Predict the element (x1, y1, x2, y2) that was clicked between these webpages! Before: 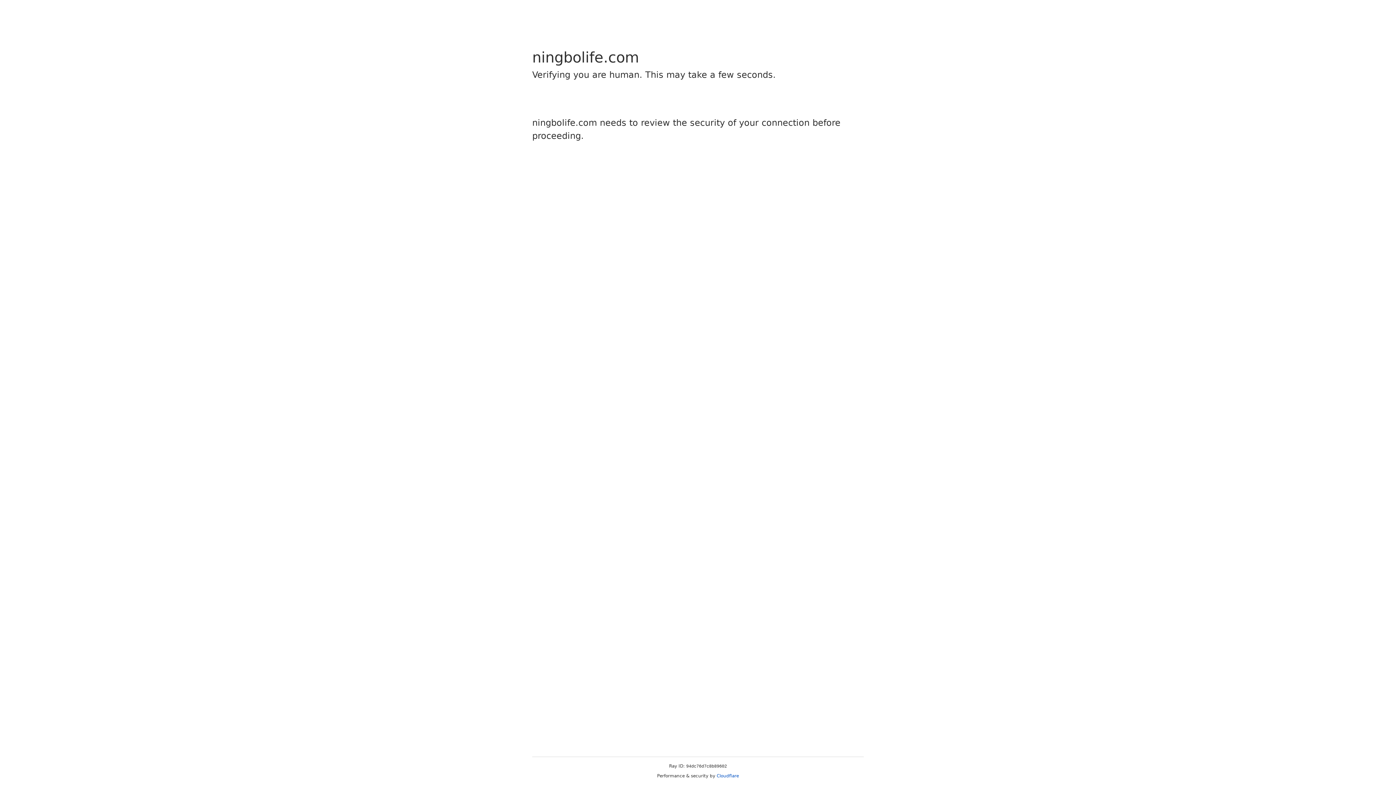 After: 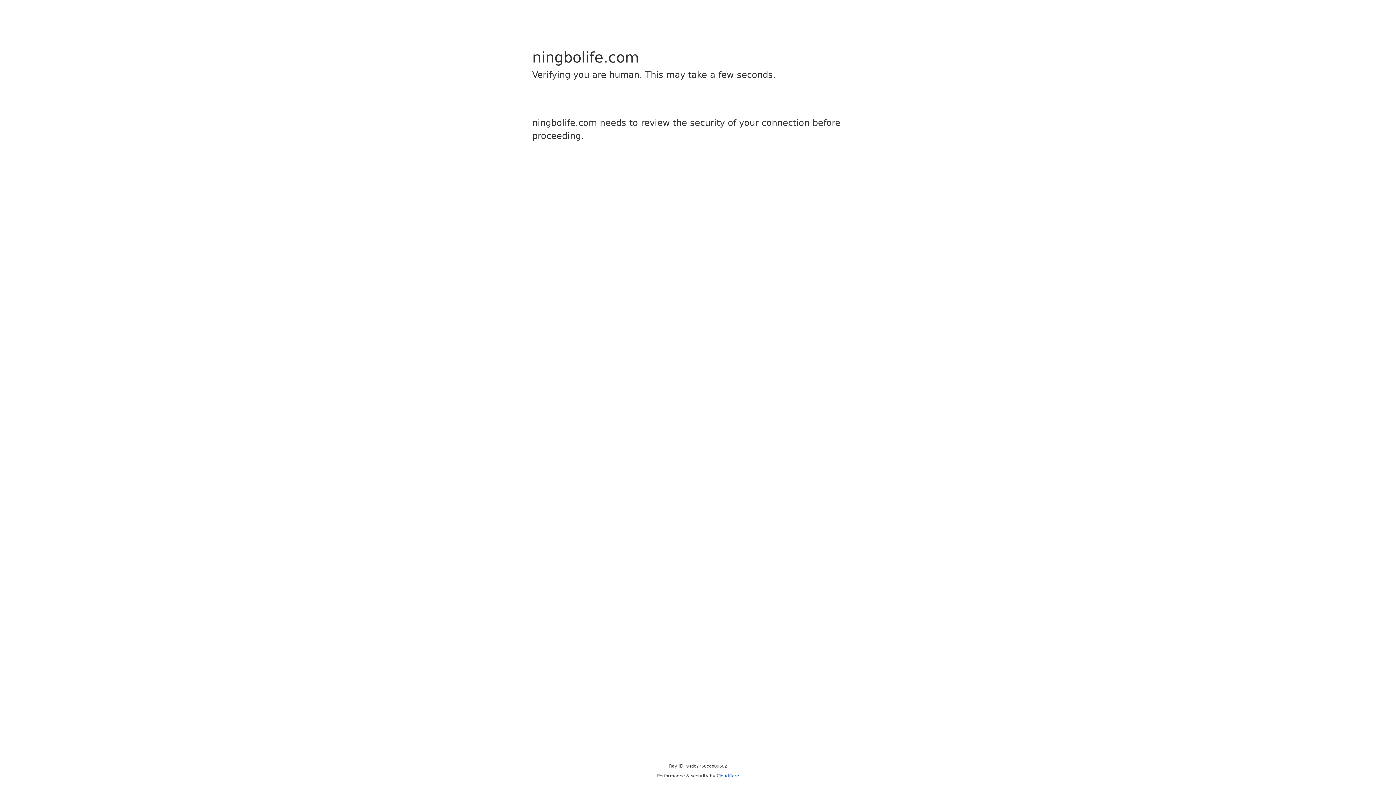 Action: bbox: (716, 773, 739, 778) label: Cloudflare